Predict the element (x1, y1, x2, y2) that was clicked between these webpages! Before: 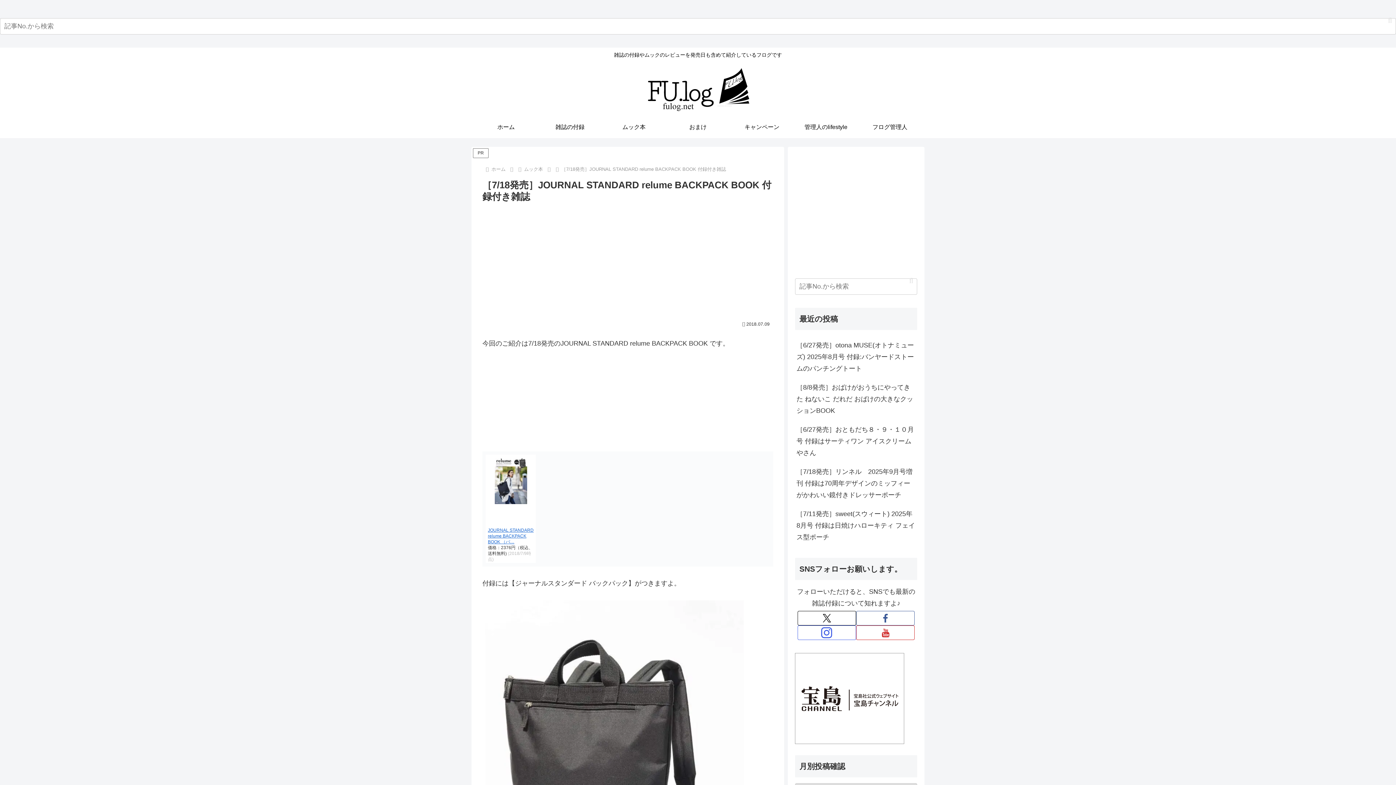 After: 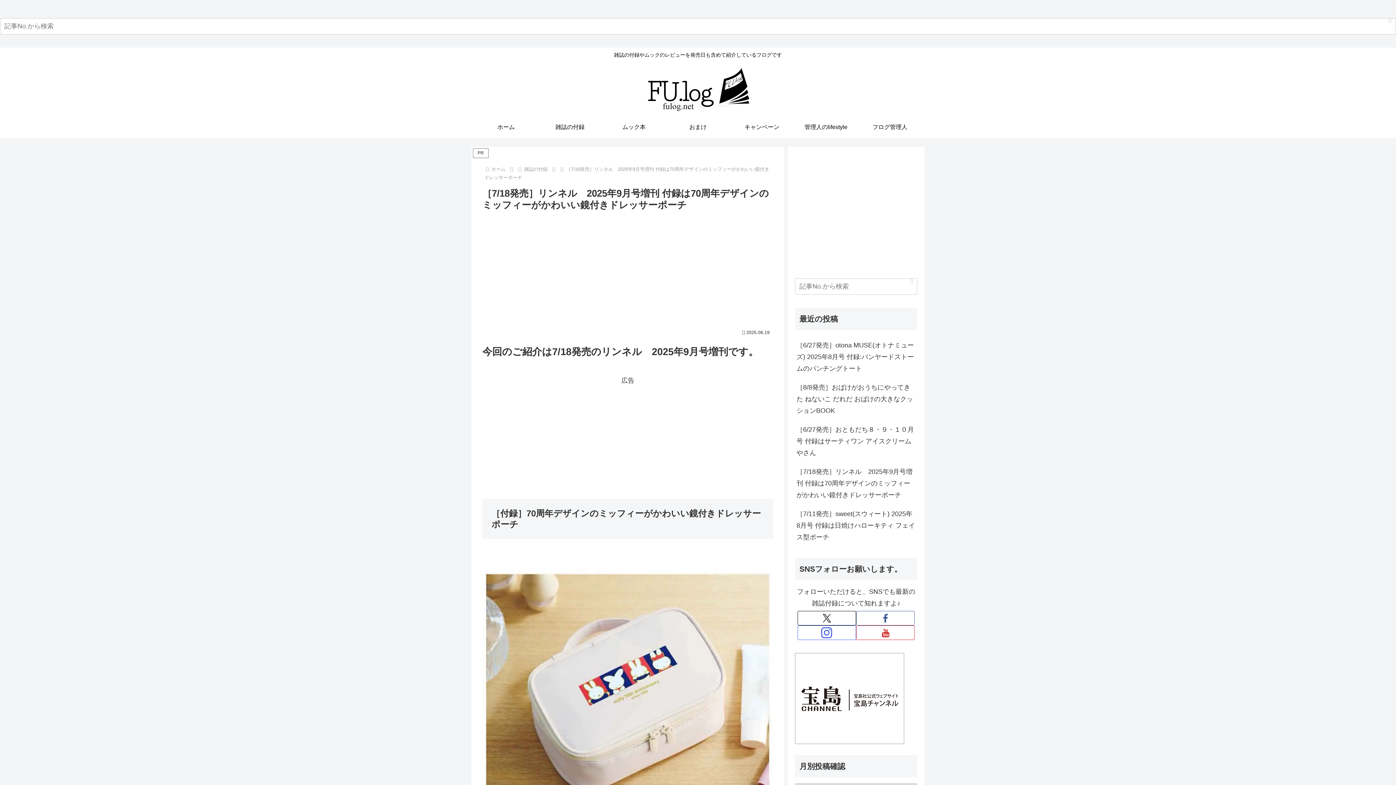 Action: bbox: (795, 360, 917, 403) label: ［7/18発売］リンネル　2025年9月号増刊 付録は70周年デザインのミッフィーがかわいい鏡付きドレッサーポーチ